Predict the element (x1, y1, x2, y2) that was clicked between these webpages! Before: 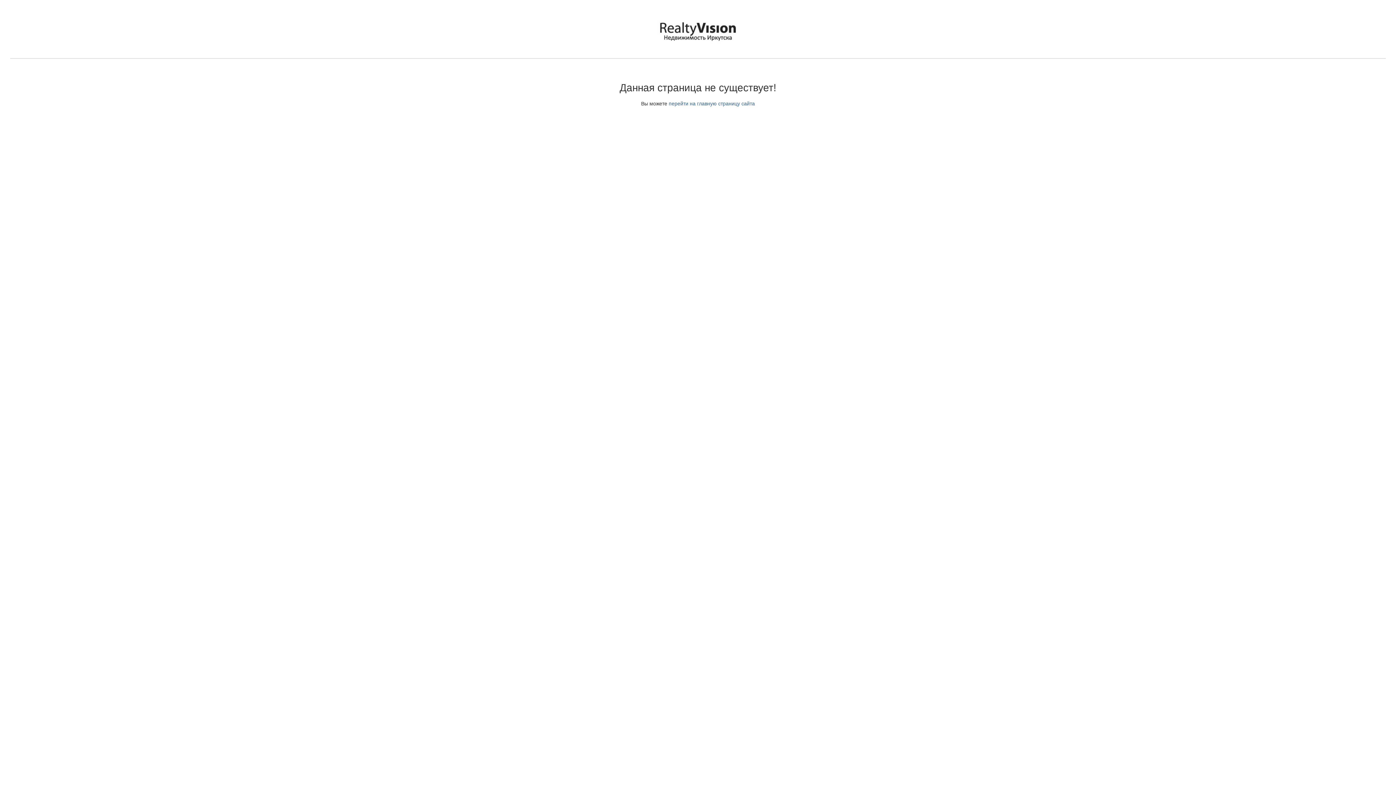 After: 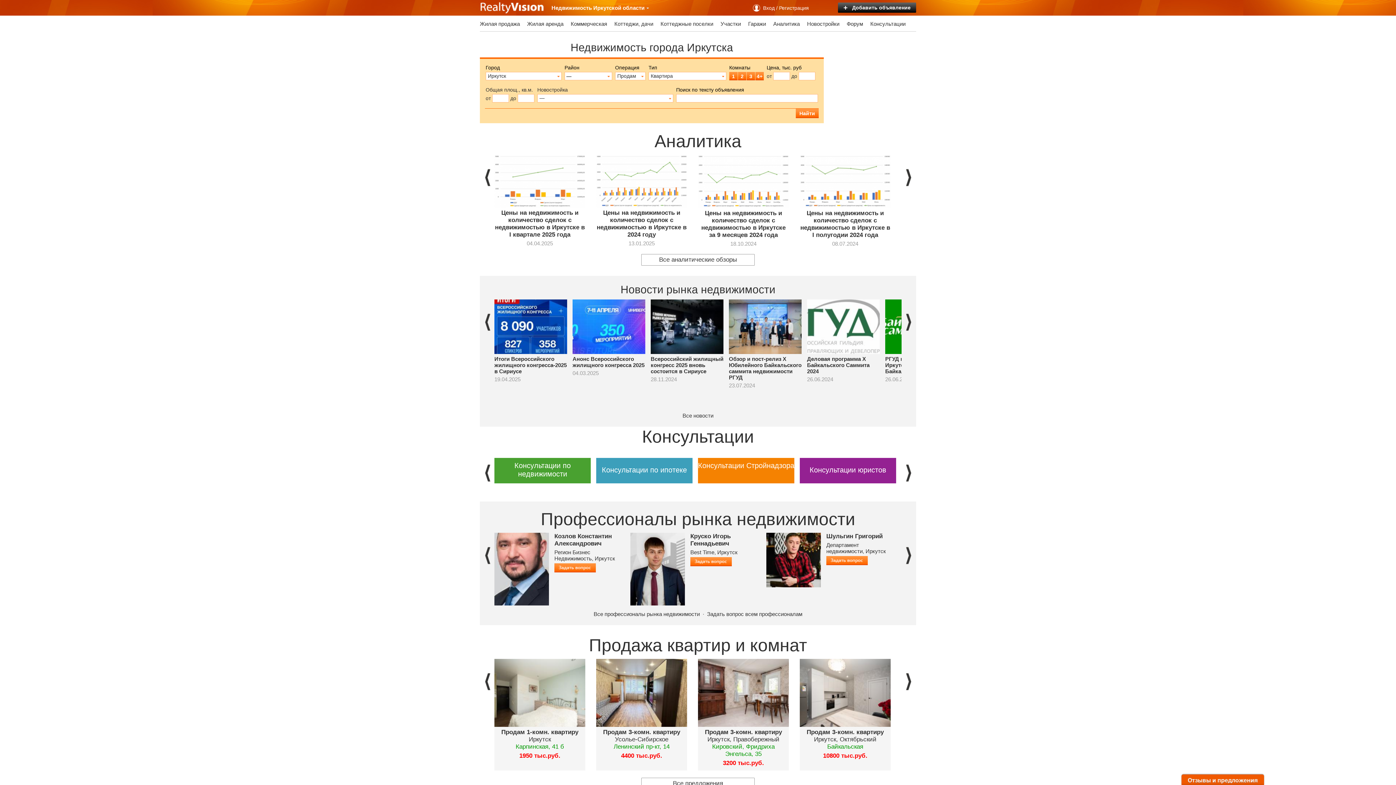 Action: label: перейти на главную страницу сайта bbox: (668, 100, 755, 106)